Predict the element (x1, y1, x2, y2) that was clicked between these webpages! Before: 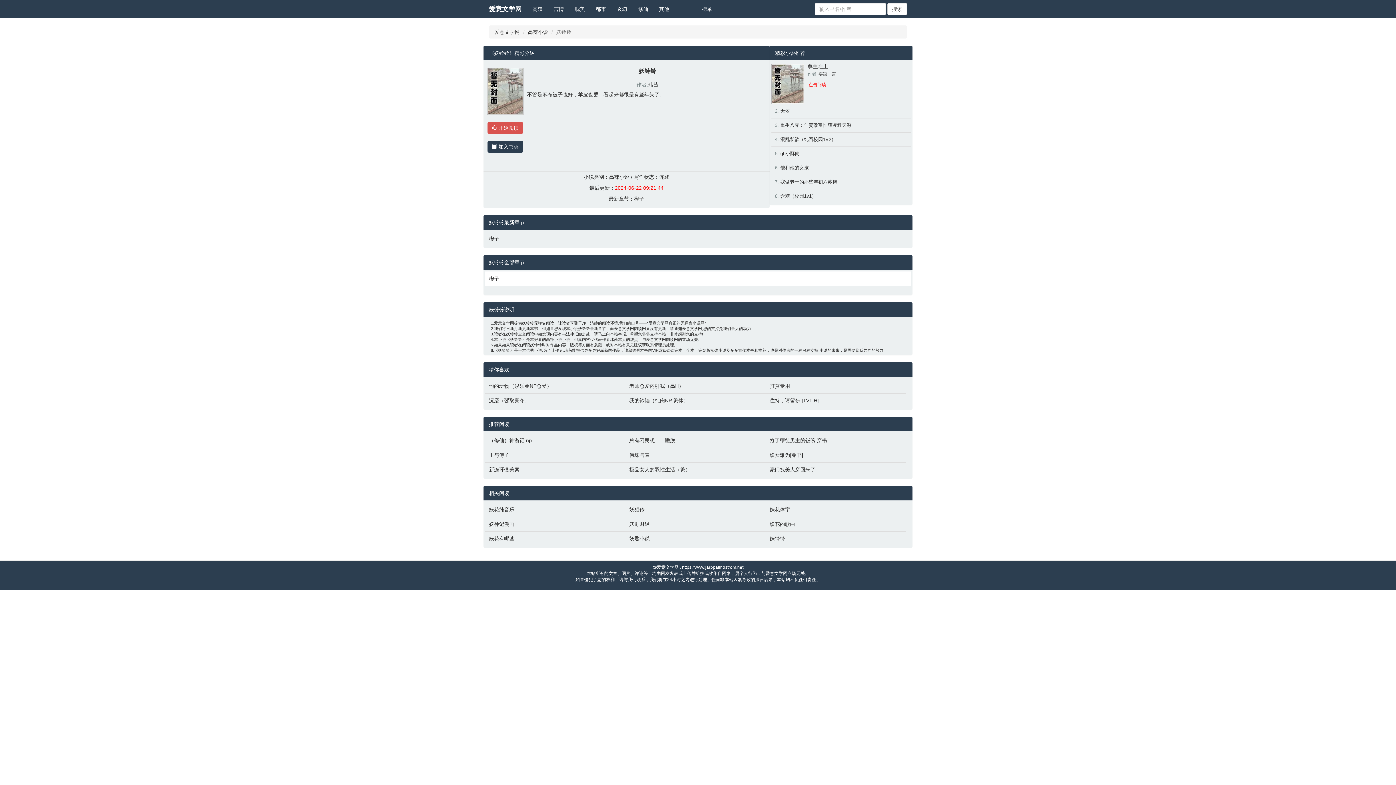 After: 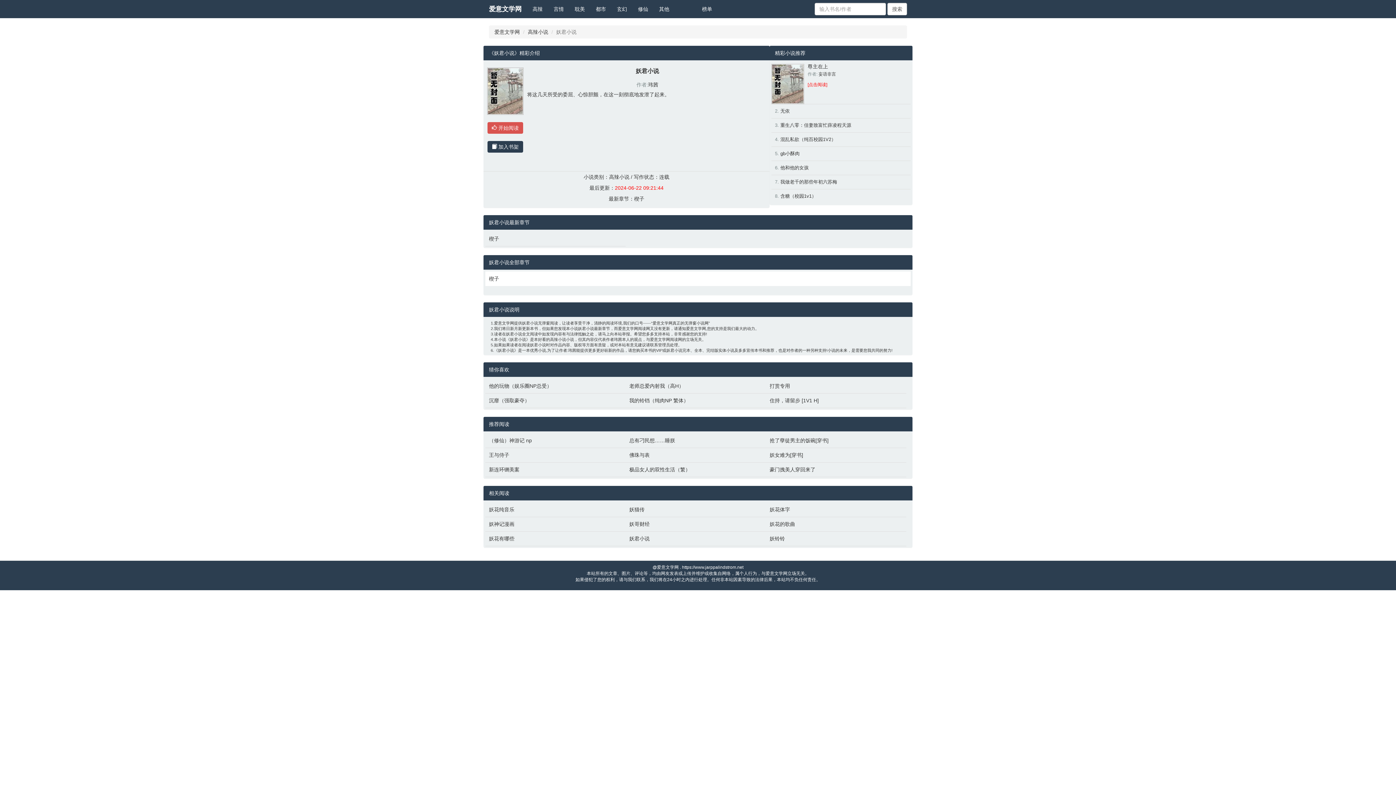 Action: label: 妖君小说 bbox: (629, 535, 762, 542)